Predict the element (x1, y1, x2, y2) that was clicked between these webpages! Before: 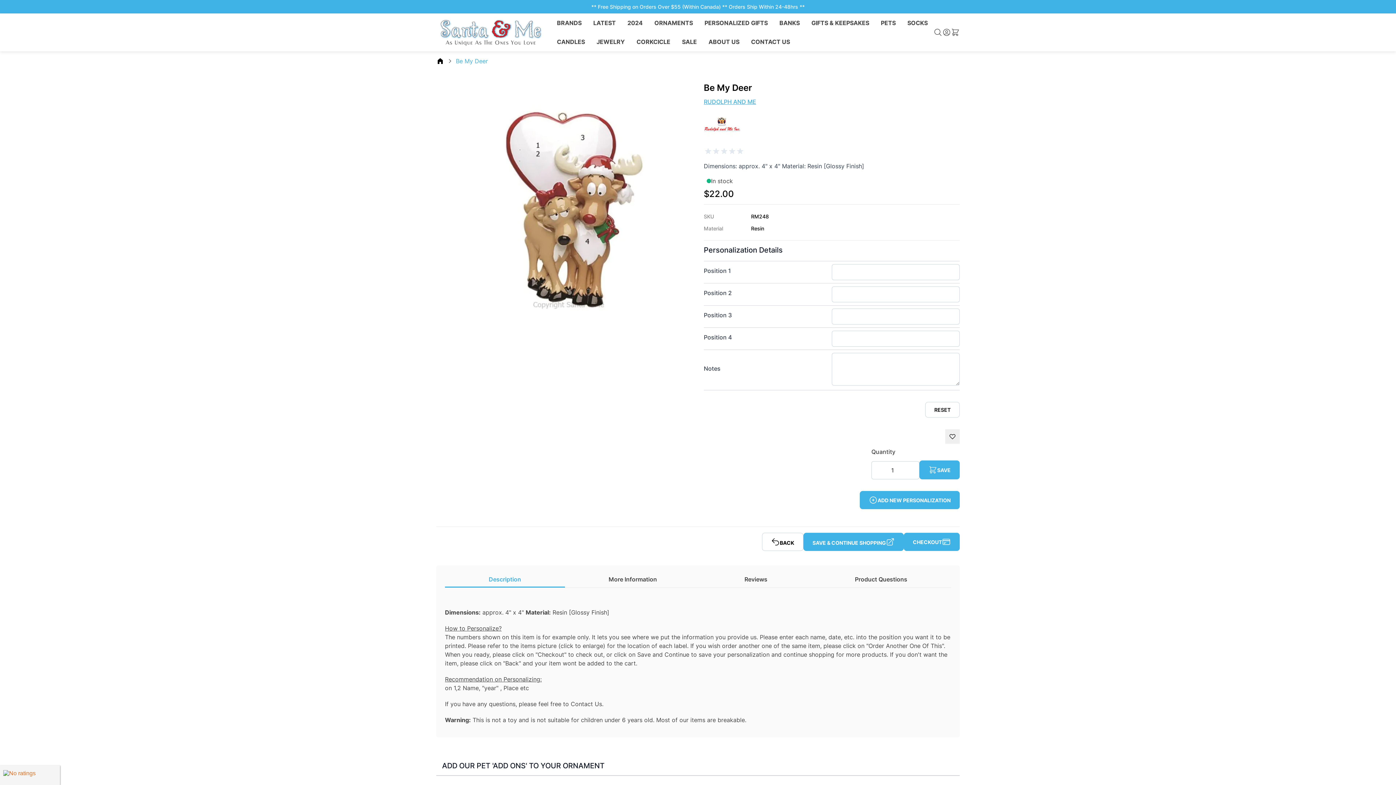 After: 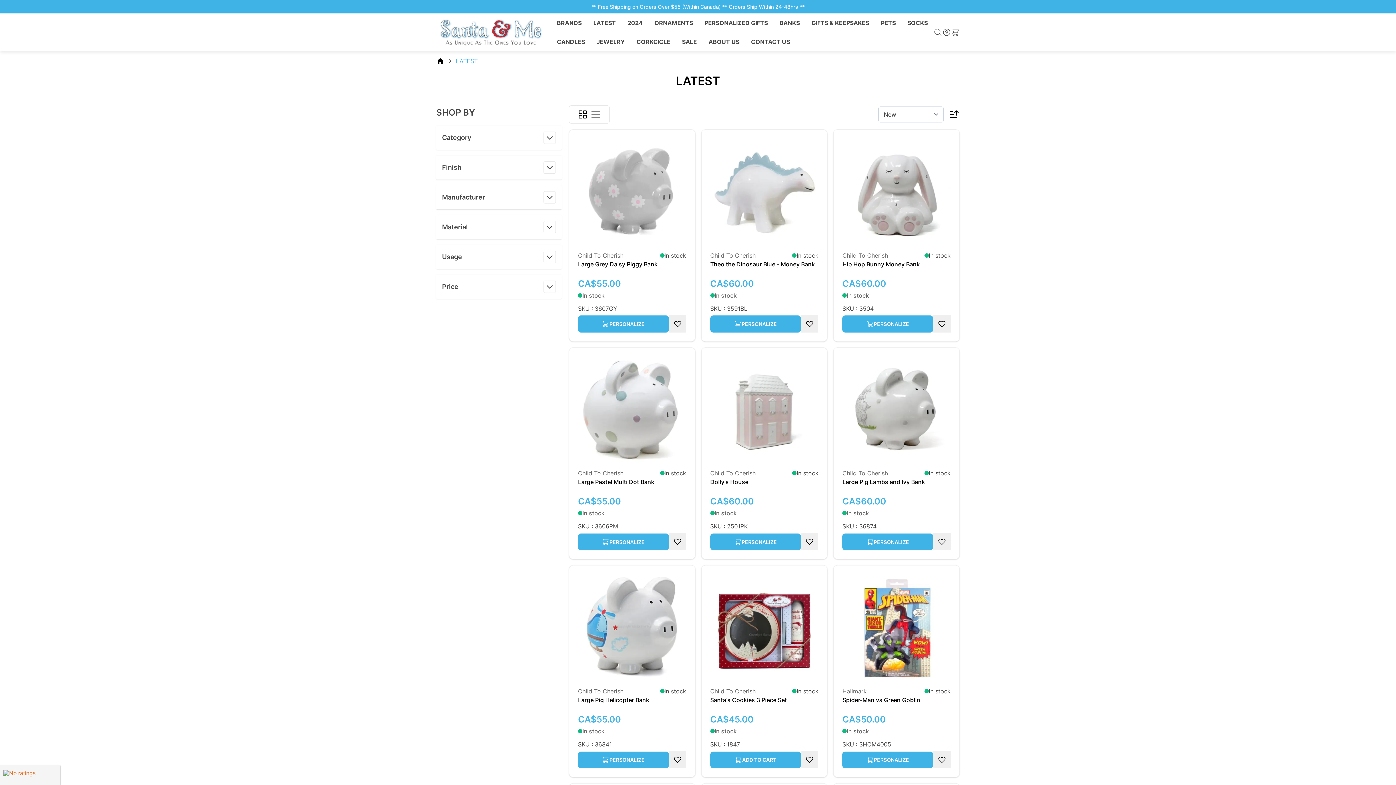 Action: bbox: (587, 13, 621, 32) label: LATEST